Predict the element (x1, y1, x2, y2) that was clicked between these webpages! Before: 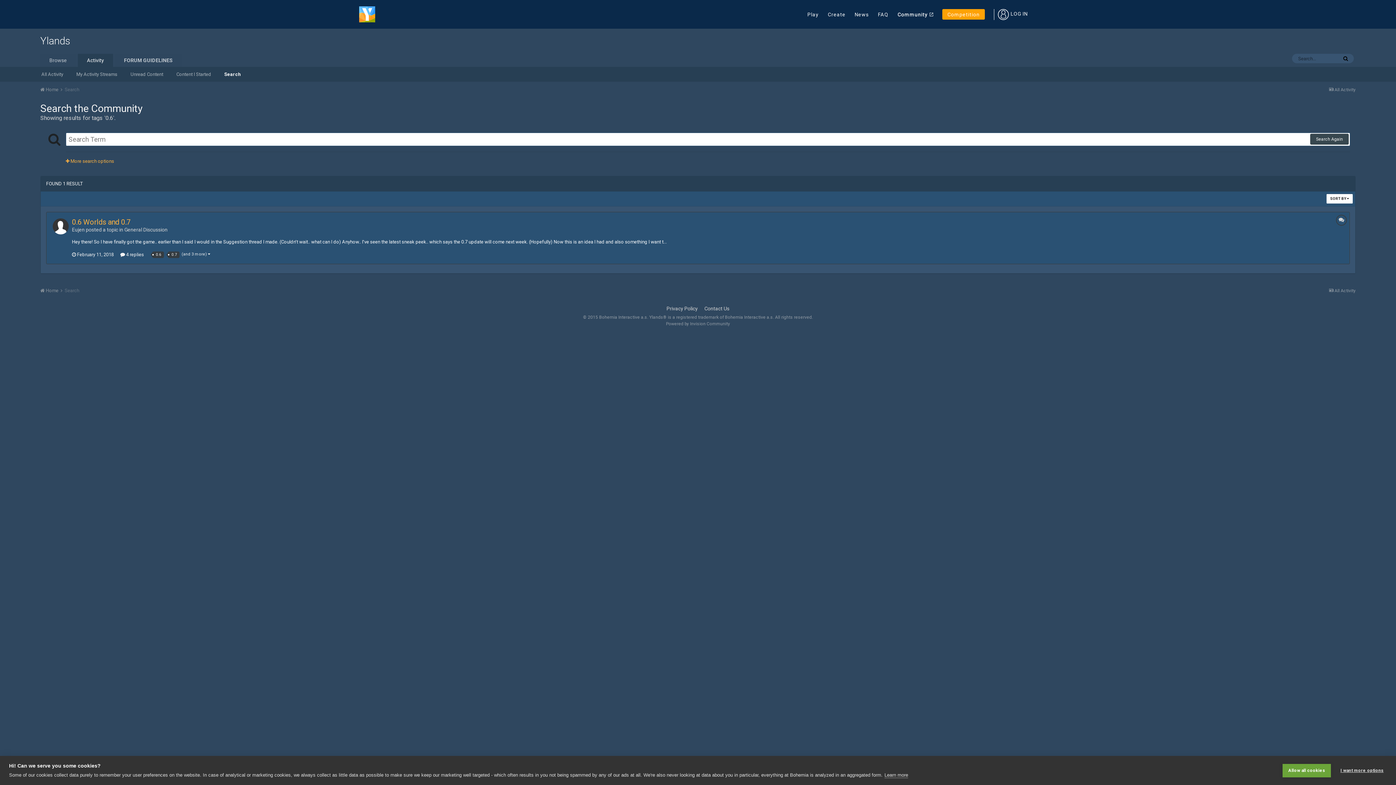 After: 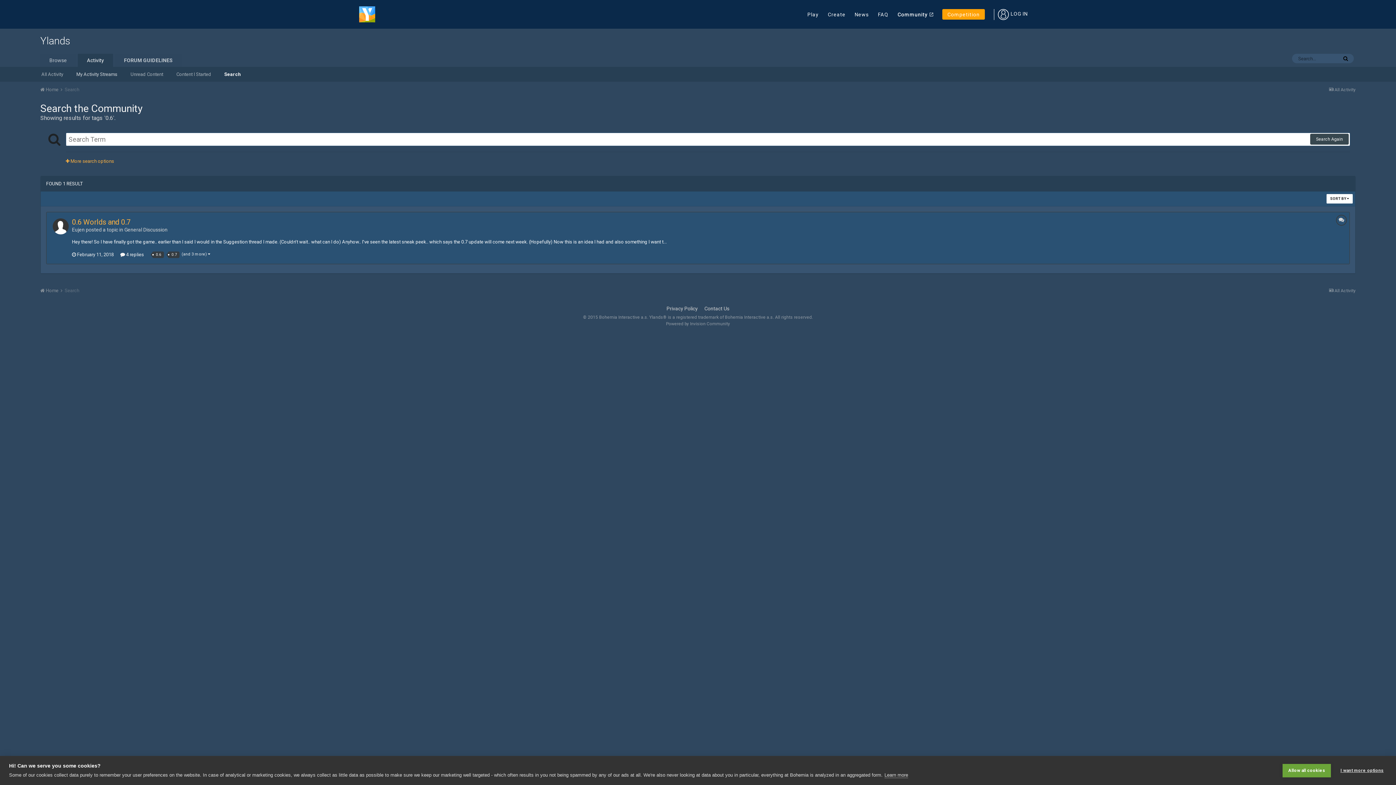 Action: bbox: (69, 66, 124, 80) label: My Activity Streams